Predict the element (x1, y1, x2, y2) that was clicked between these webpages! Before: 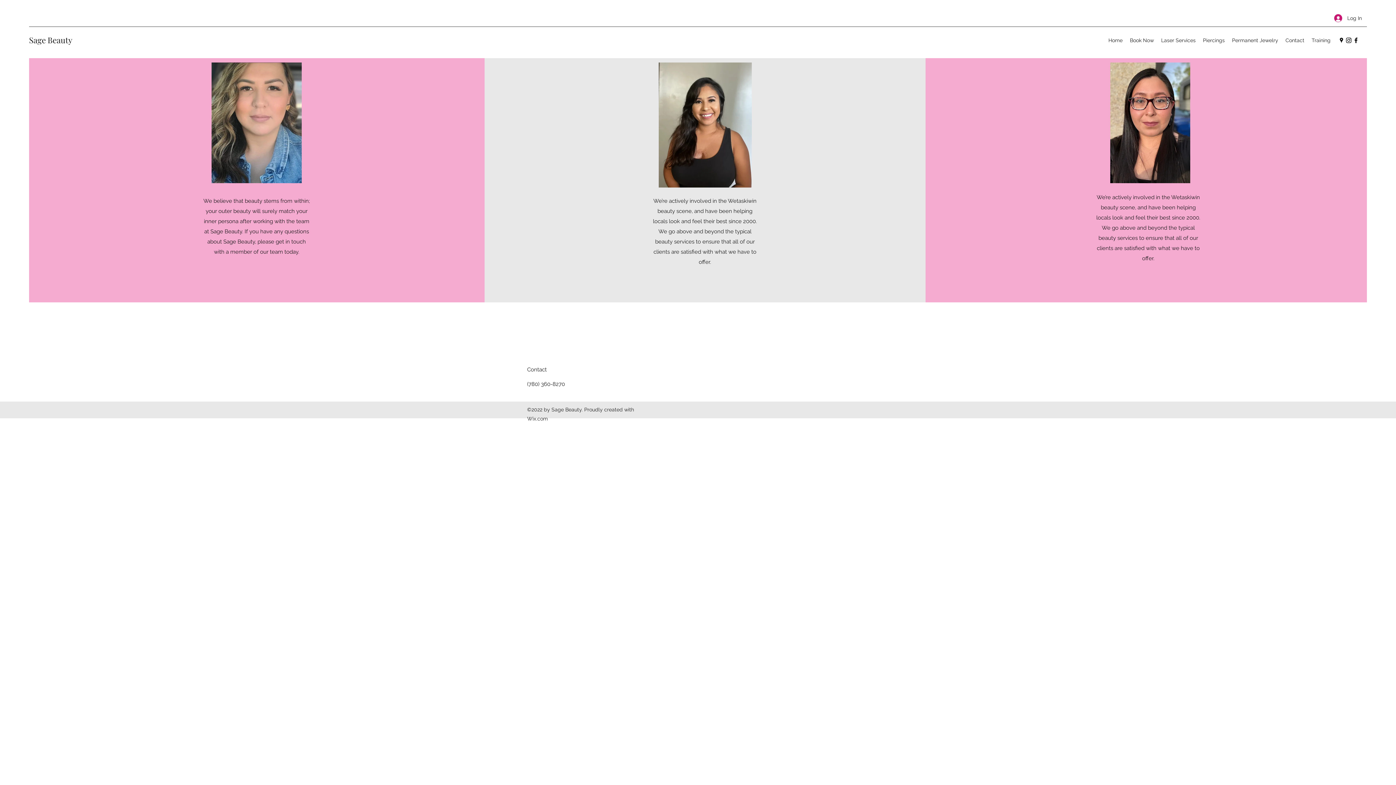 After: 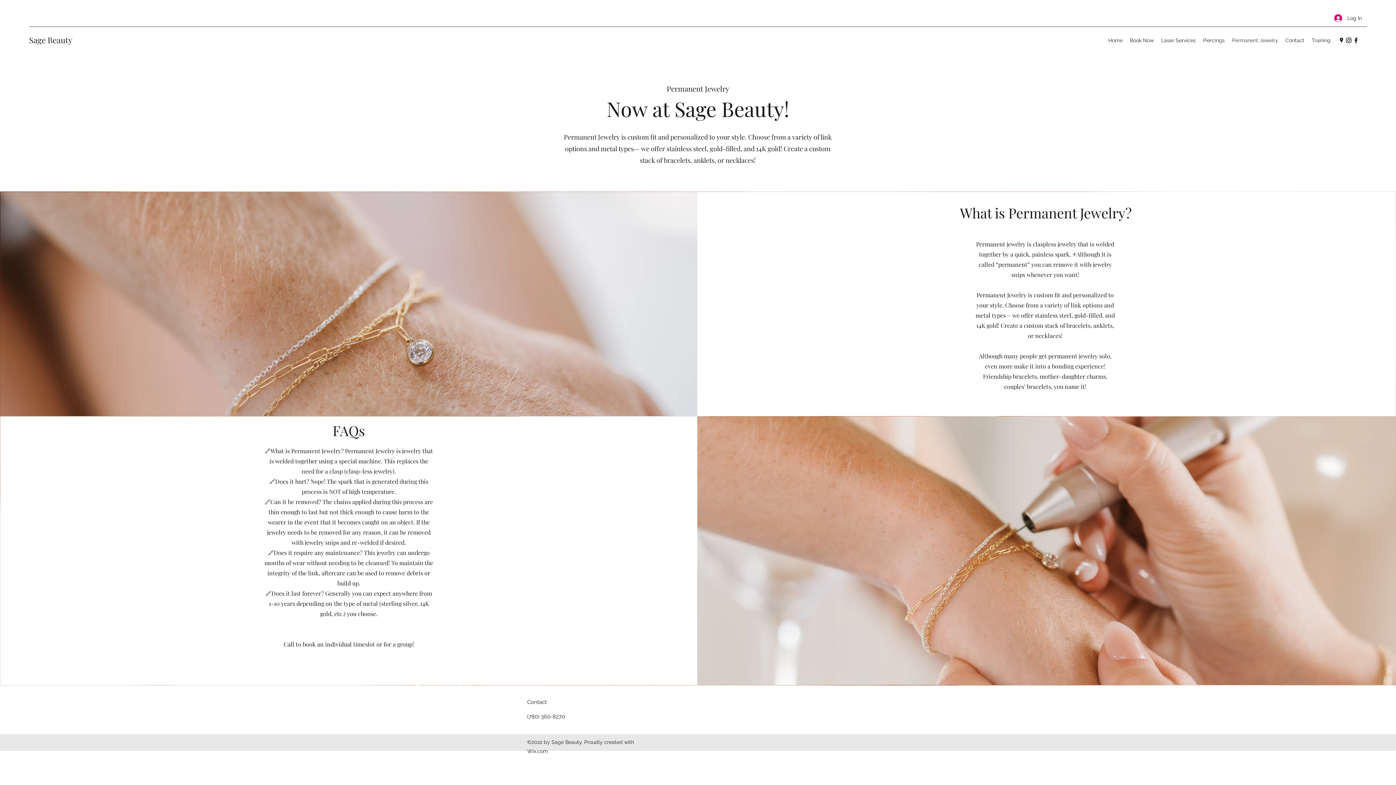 Action: label: Permanent Jewelry bbox: (1228, 34, 1282, 45)